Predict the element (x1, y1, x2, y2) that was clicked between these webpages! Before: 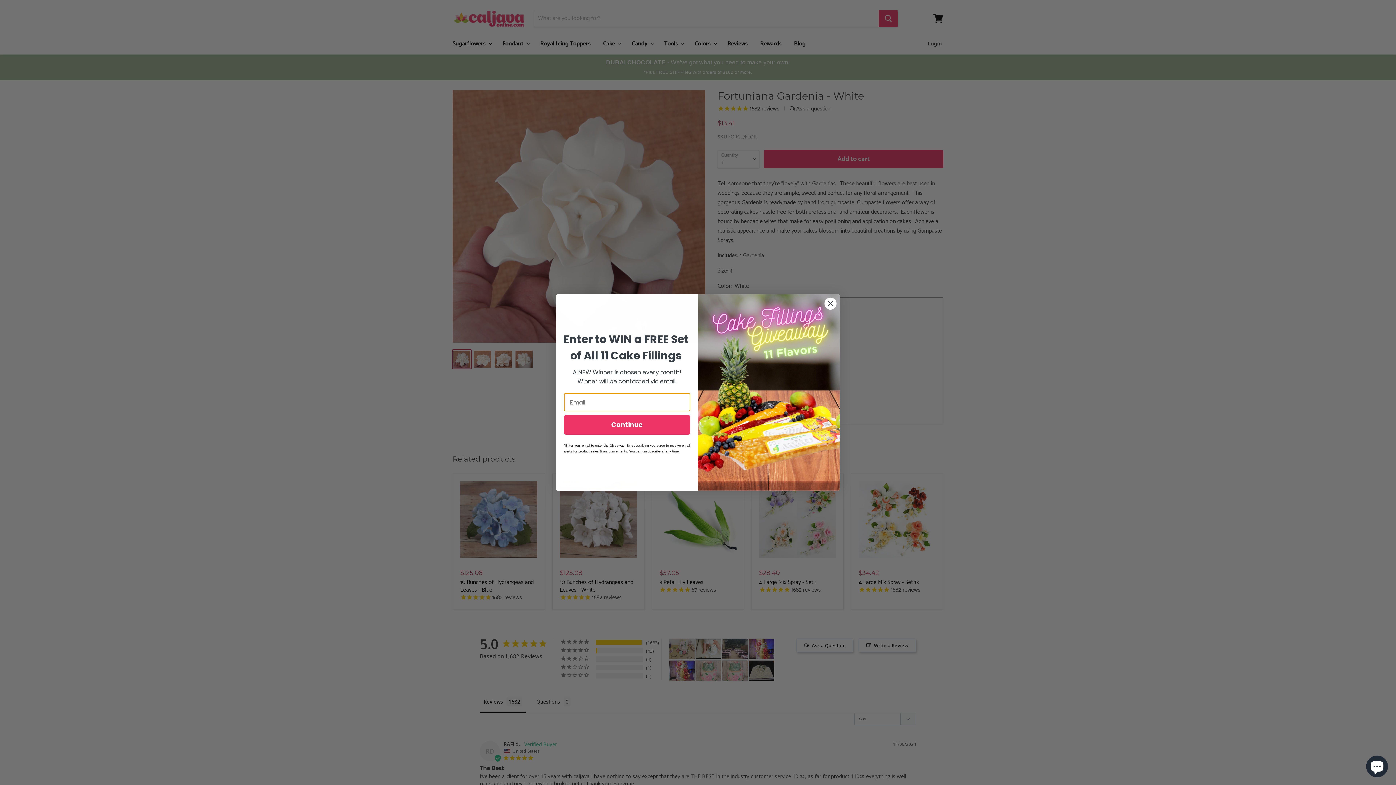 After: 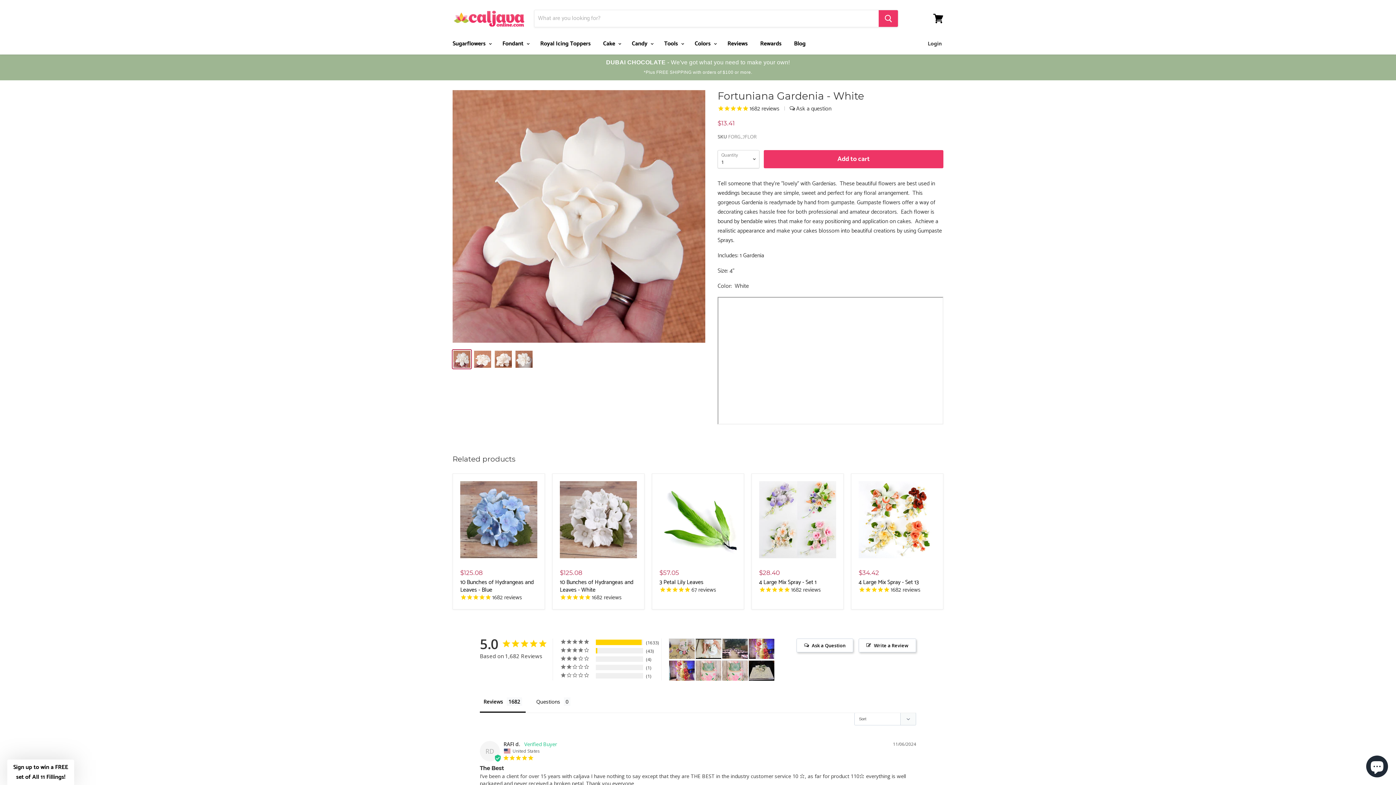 Action: bbox: (824, 297, 837, 310) label: Close dialog